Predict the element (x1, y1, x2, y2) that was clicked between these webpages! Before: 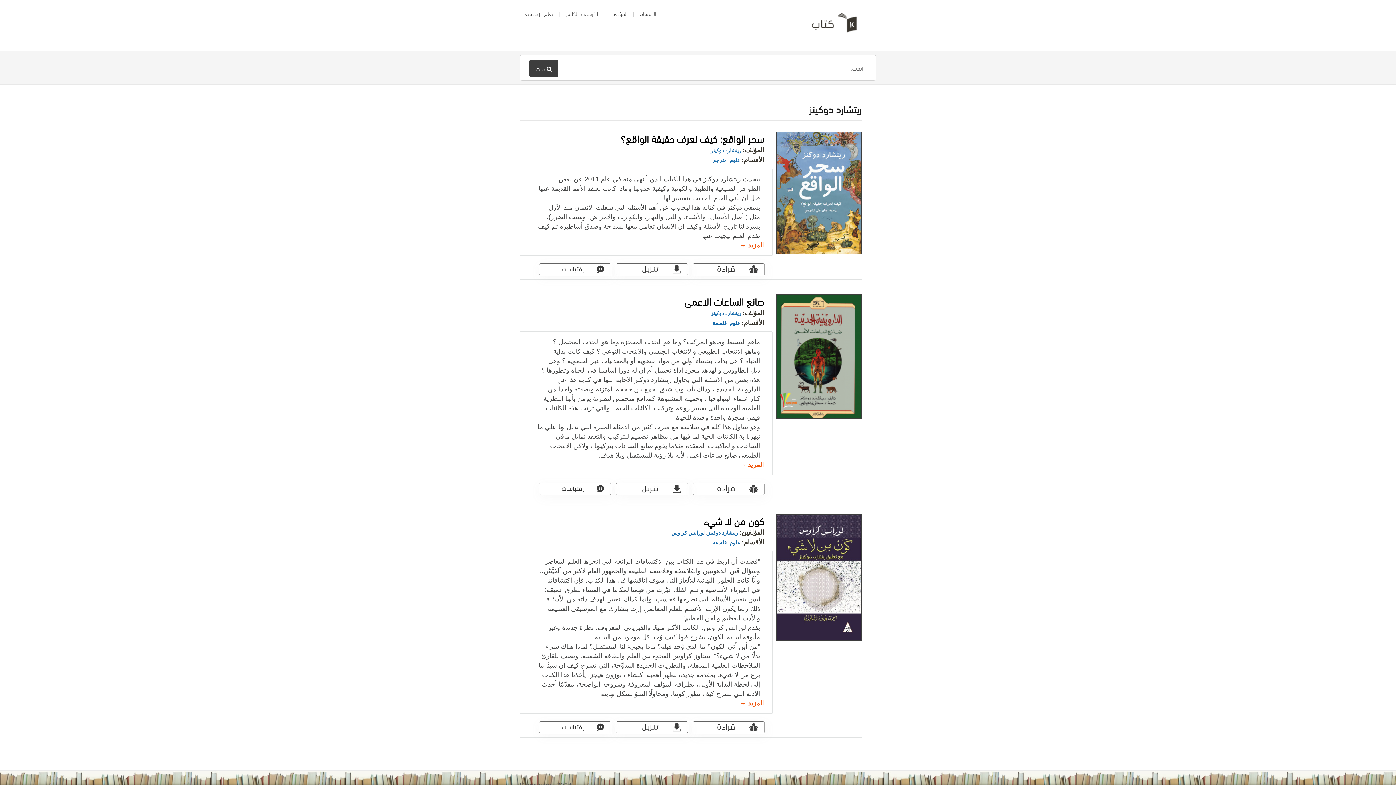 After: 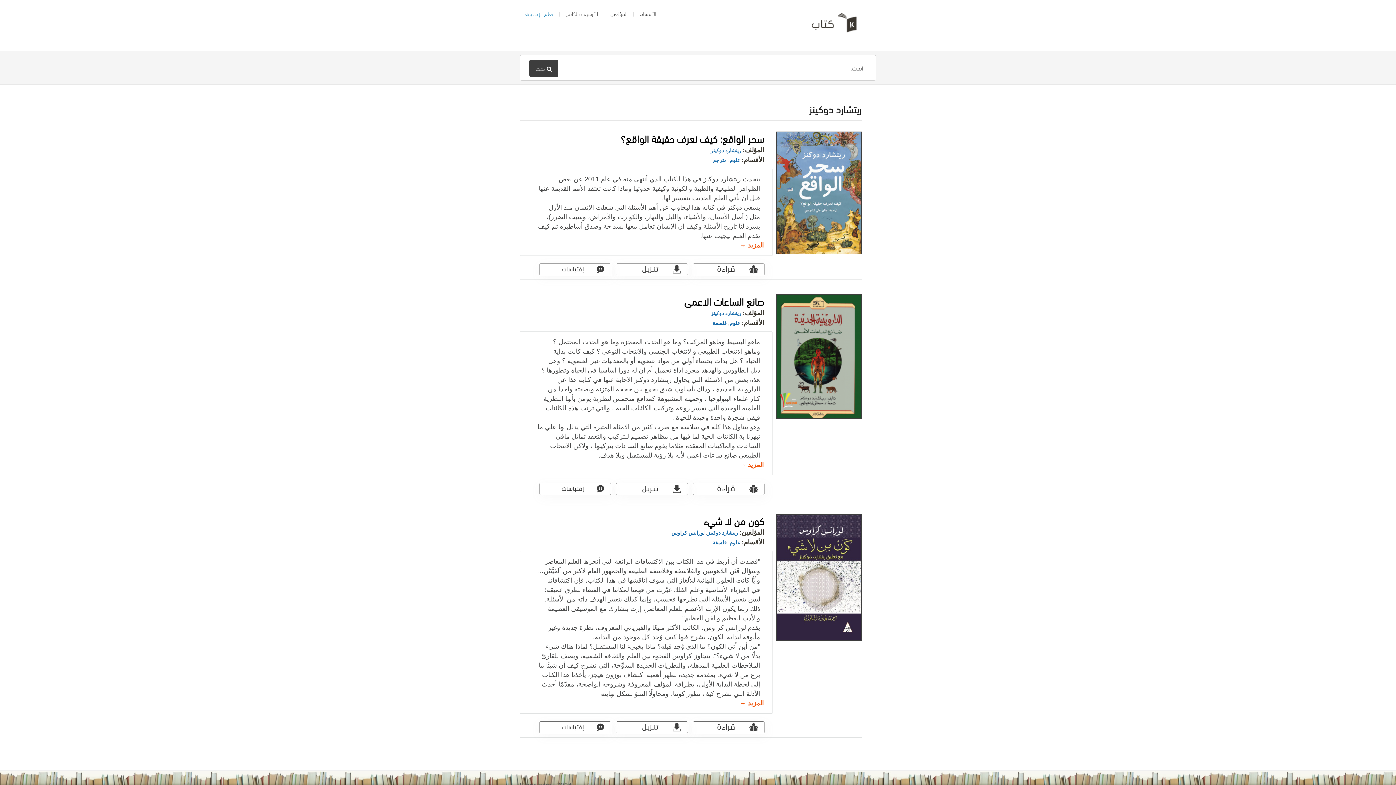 Action: bbox: (525, 8, 553, 18) label: تعلم الإنجليزية